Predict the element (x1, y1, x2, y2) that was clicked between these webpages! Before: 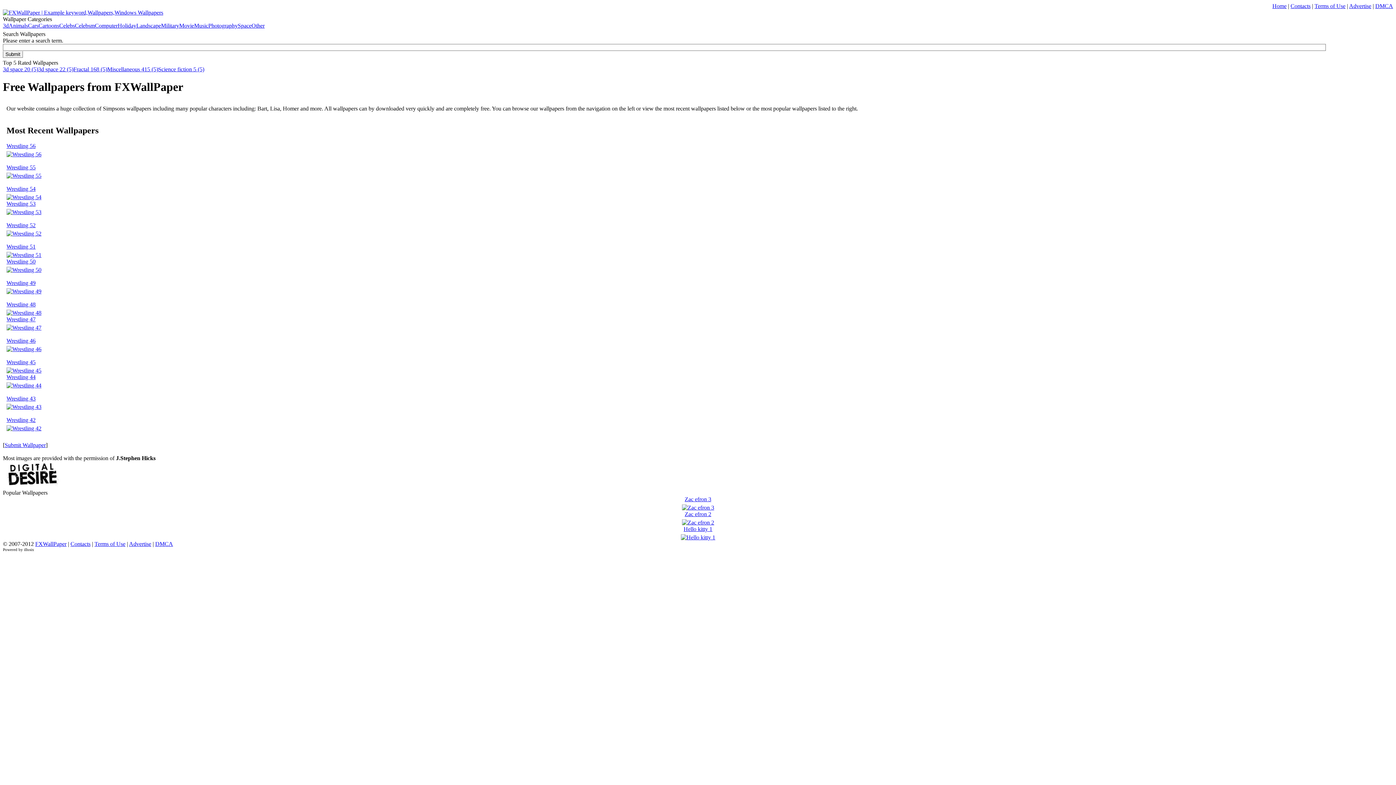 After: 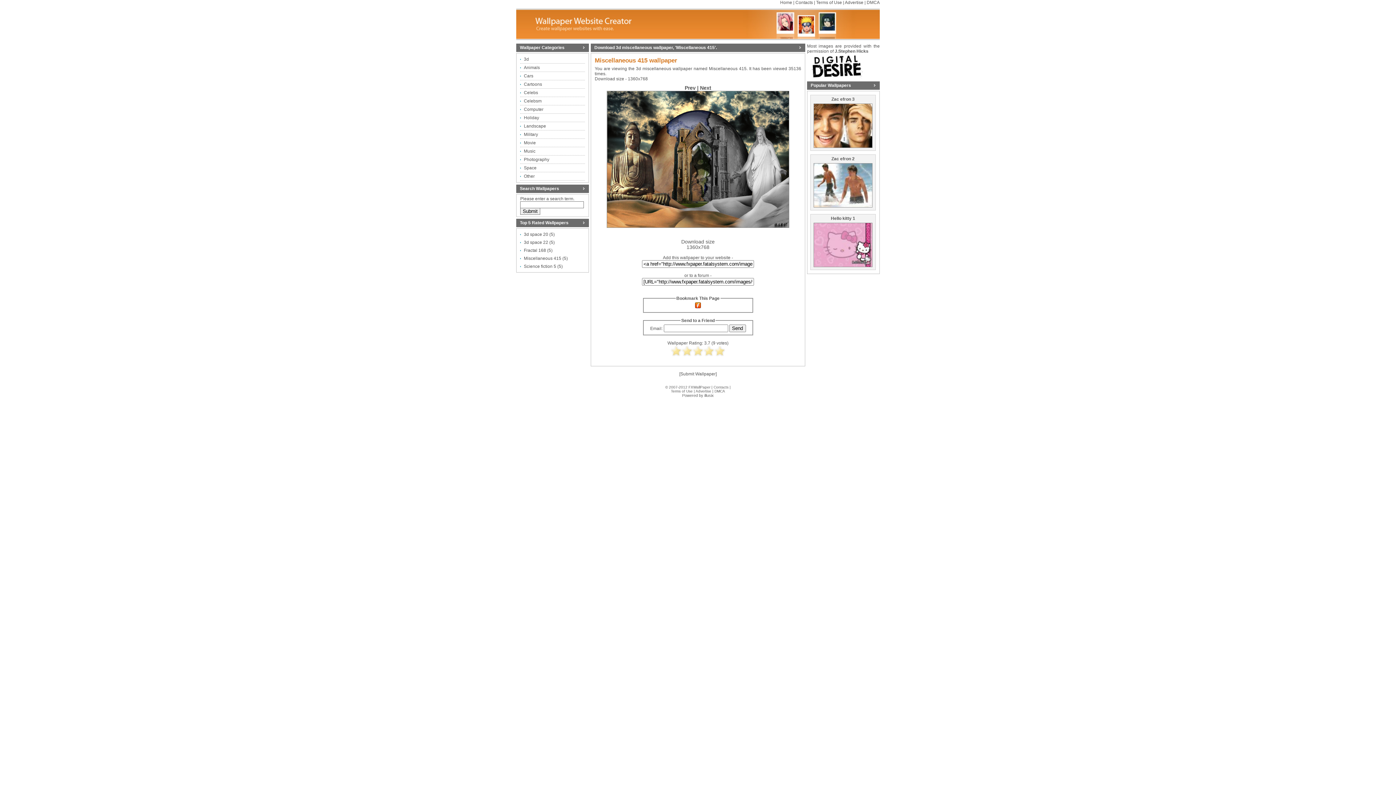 Action: label: Miscellaneous 415 (5) bbox: (107, 66, 158, 72)